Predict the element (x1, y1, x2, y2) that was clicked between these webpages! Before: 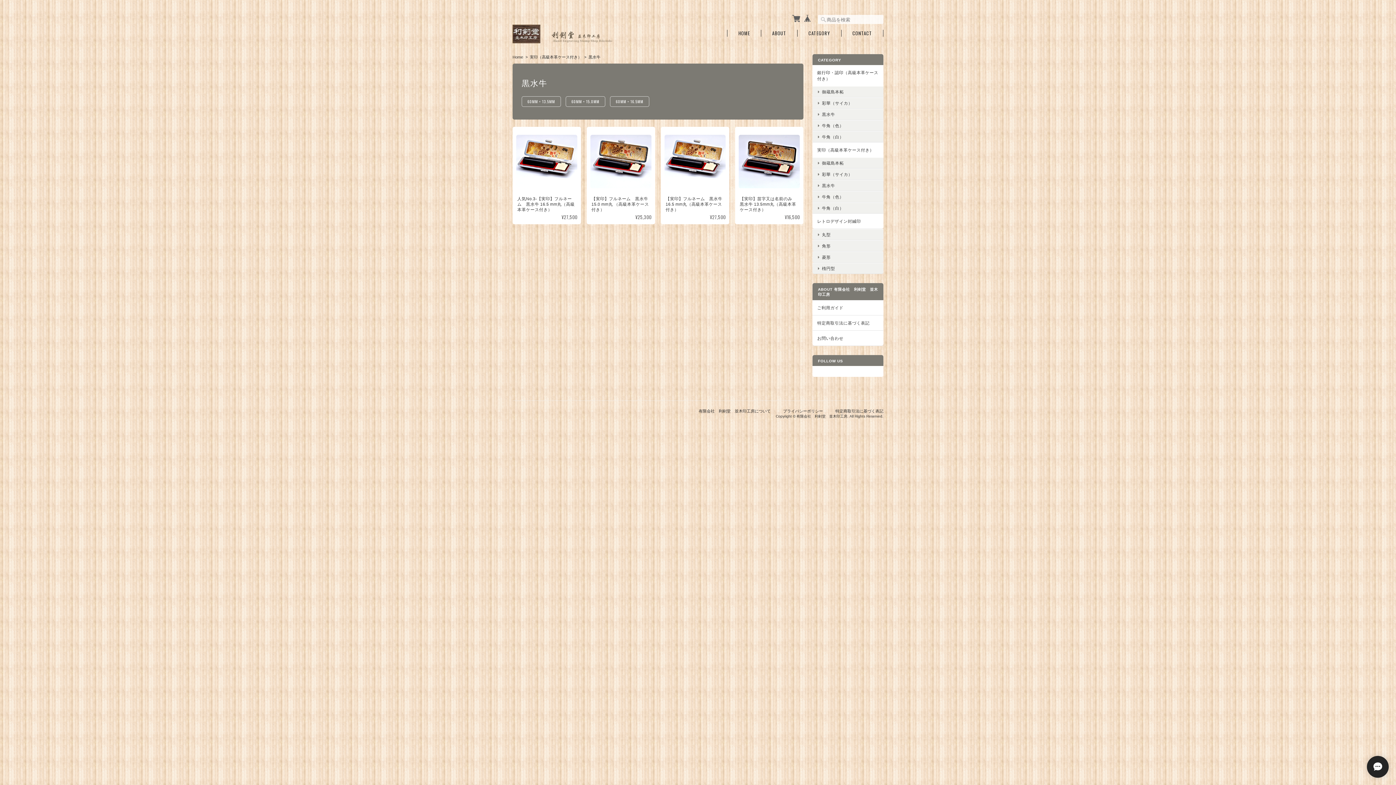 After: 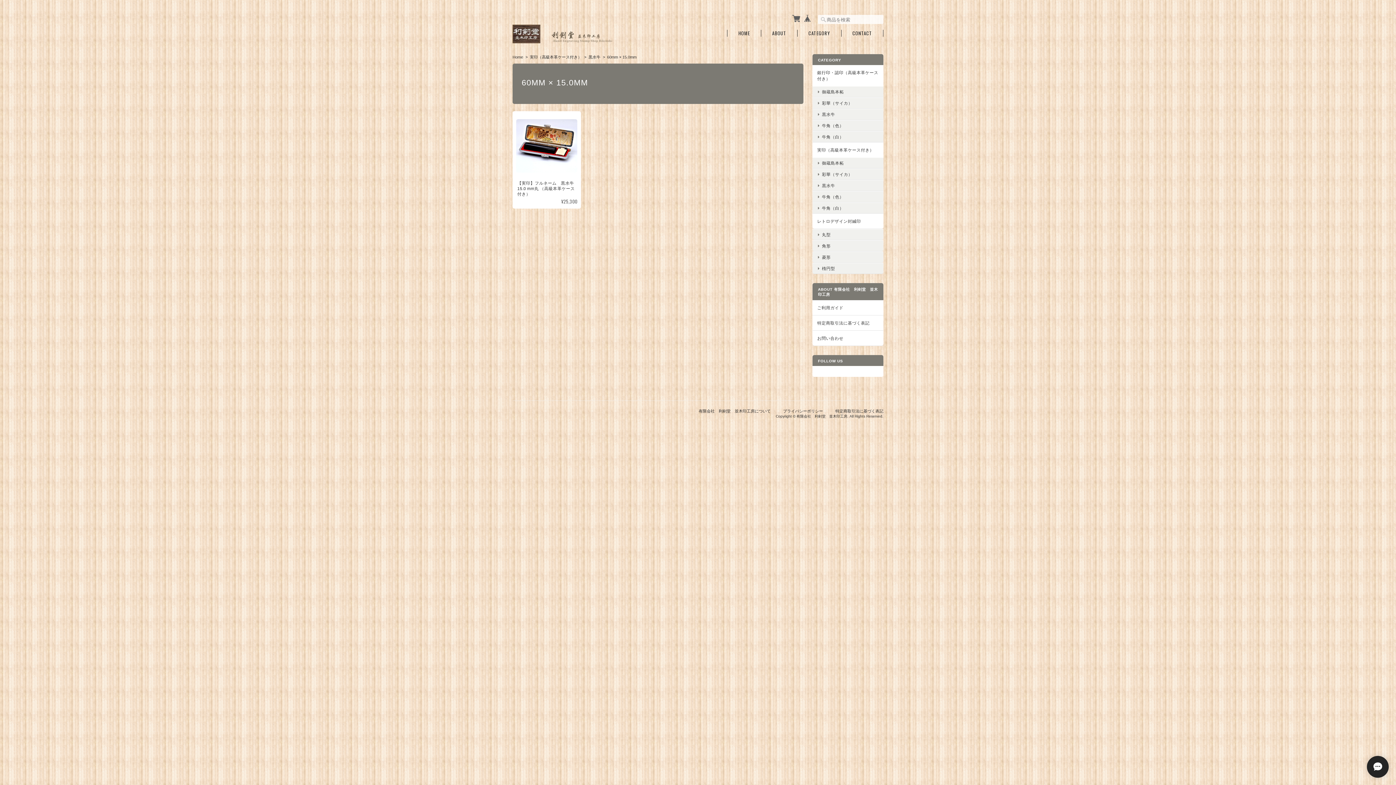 Action: bbox: (565, 96, 605, 106) label: 60MM × 15.0MM